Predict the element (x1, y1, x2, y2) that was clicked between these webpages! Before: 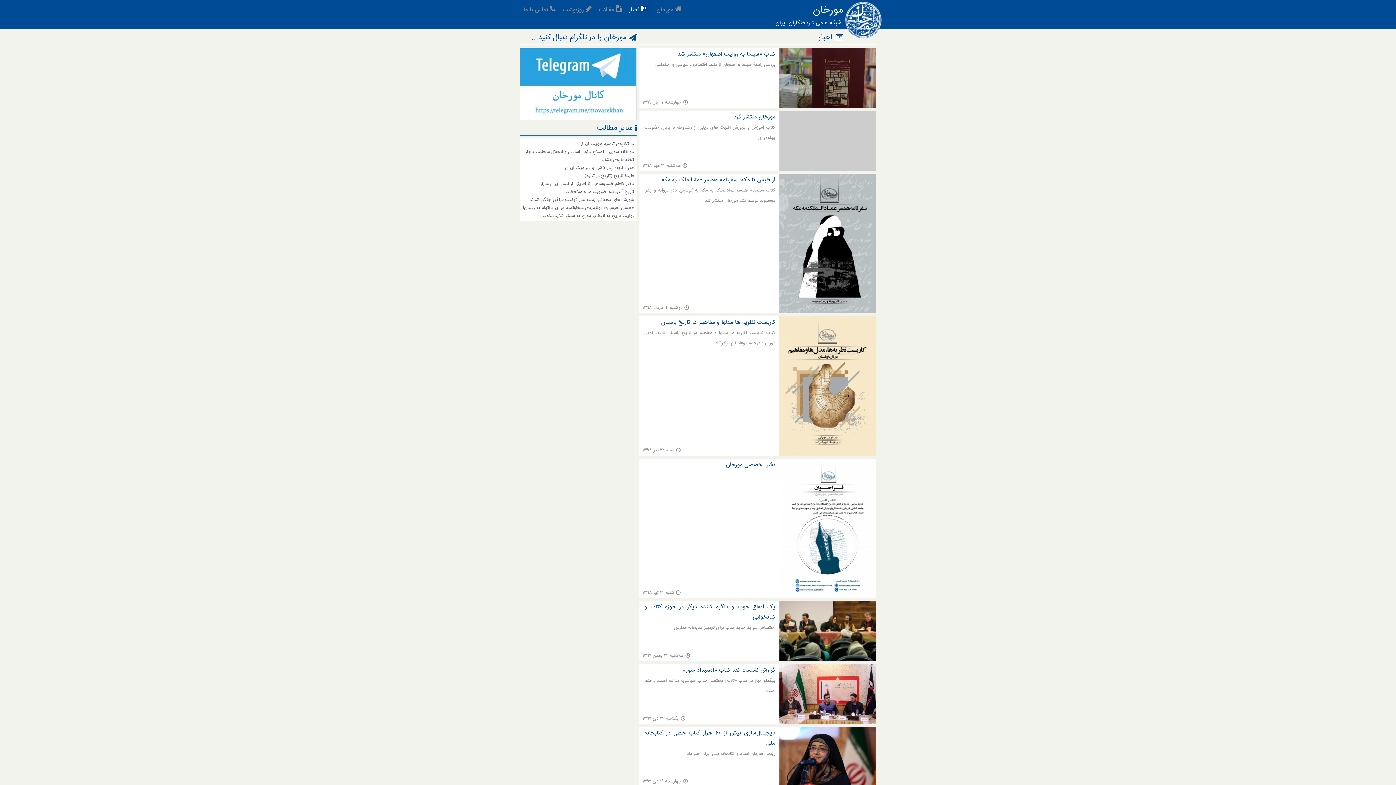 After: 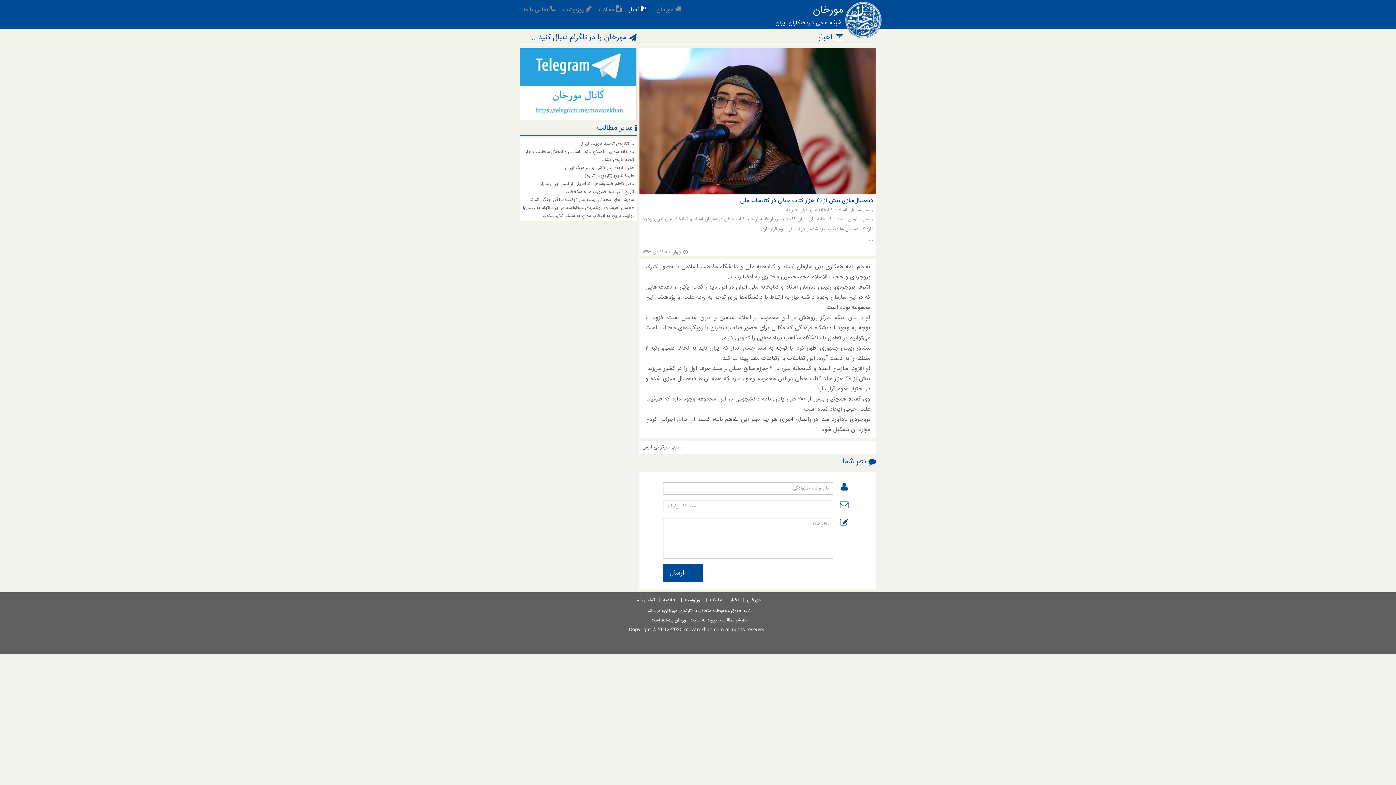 Action: bbox: (779, 727, 876, 787)